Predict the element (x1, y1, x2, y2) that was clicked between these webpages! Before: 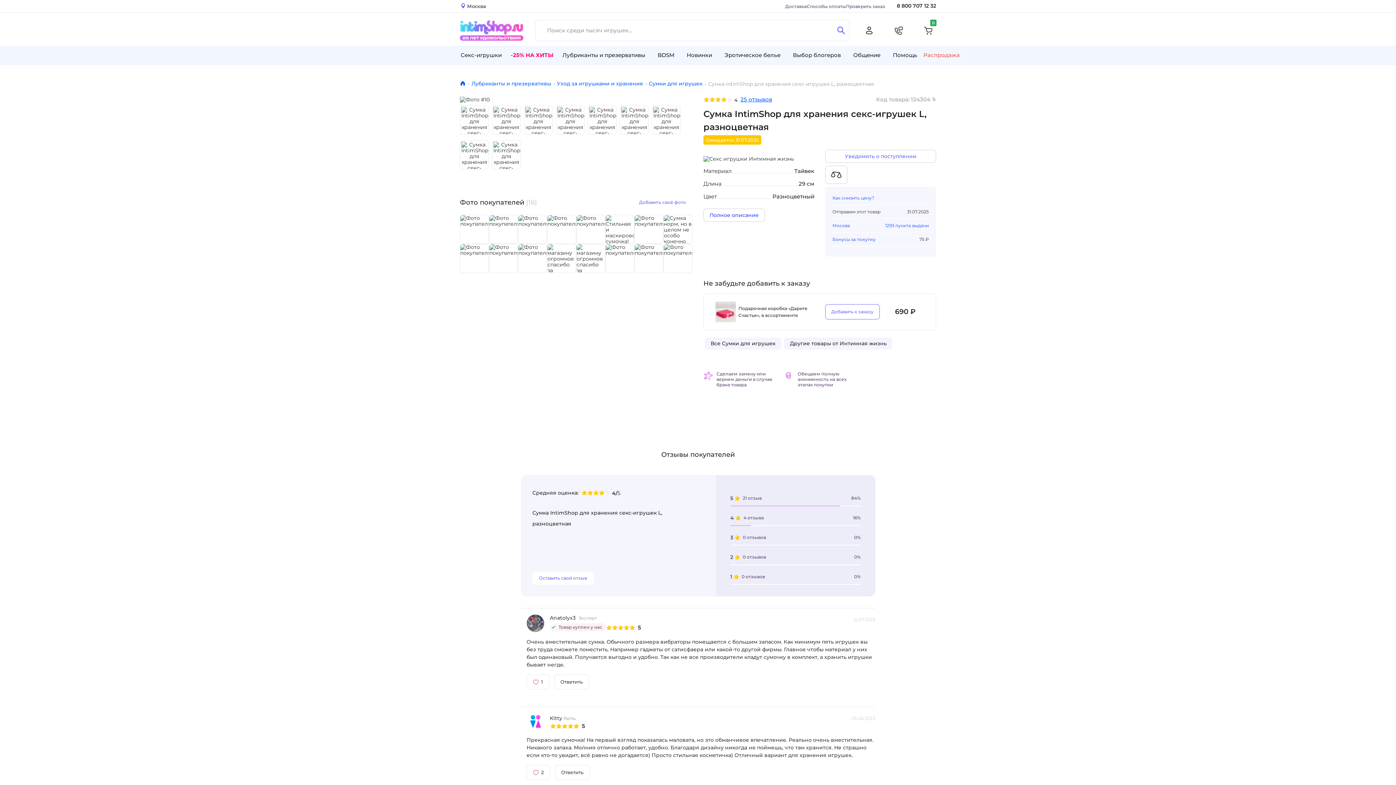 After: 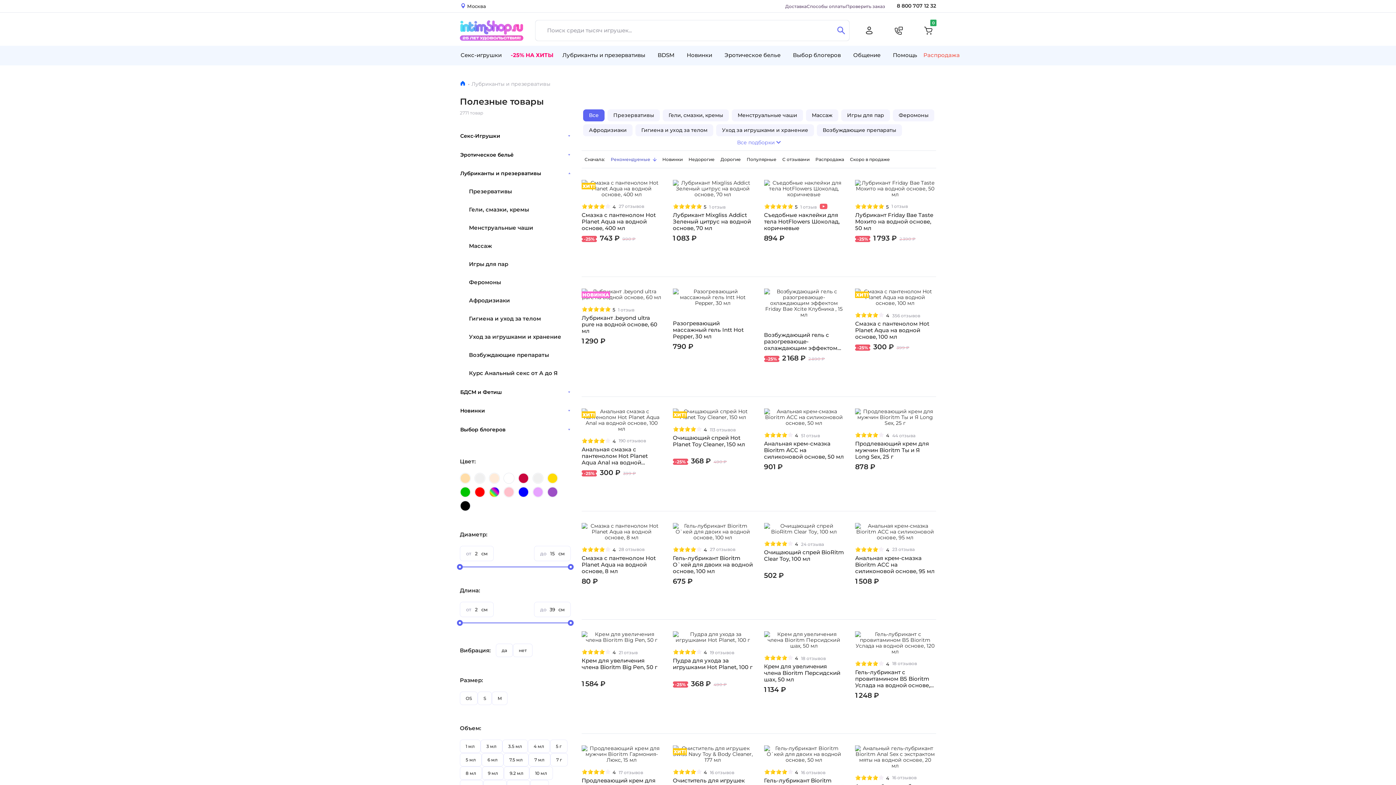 Action: bbox: (556, 48, 651, 62) label: Лубриканты и презервативы